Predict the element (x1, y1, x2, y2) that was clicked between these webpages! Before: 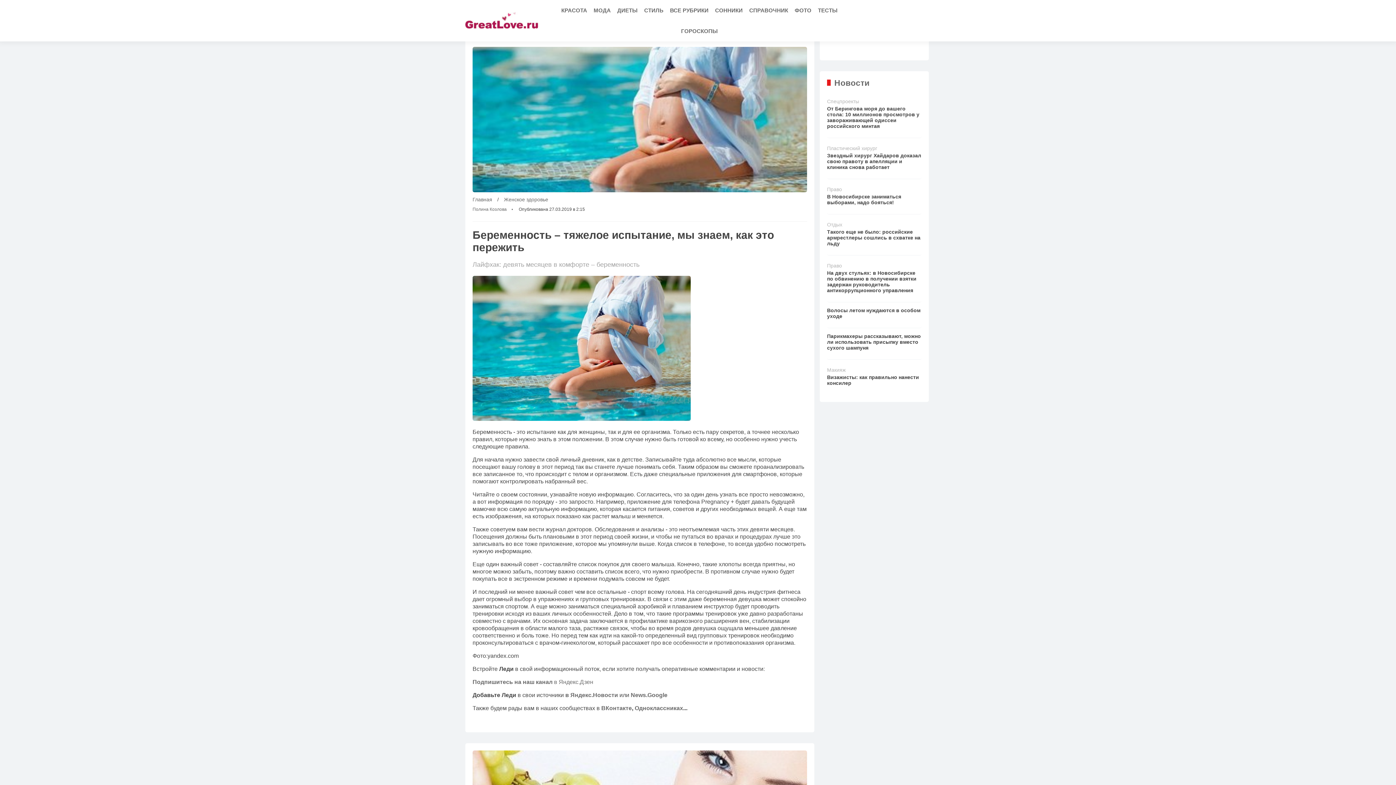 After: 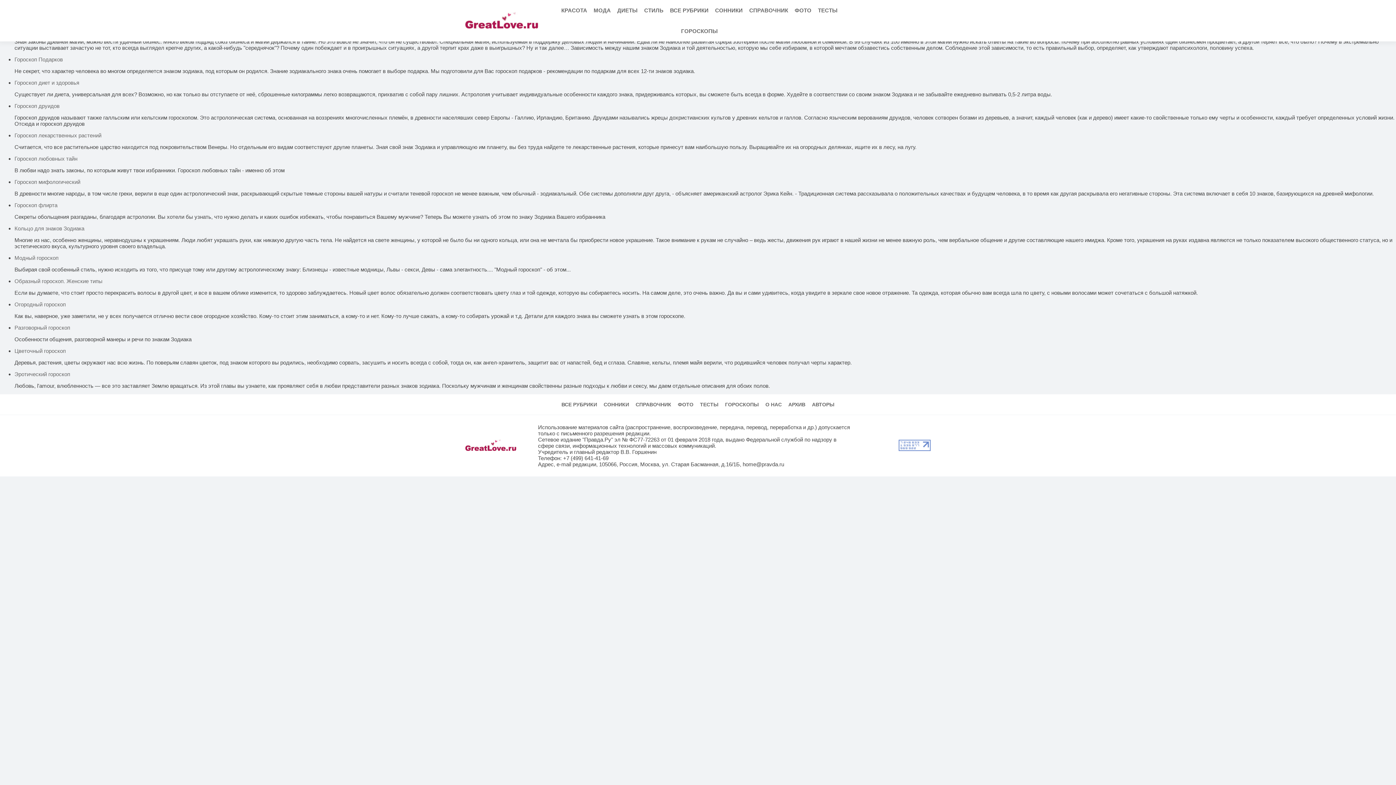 Action: label: ГОРОСКОПЫ bbox: (678, 20, 720, 41)